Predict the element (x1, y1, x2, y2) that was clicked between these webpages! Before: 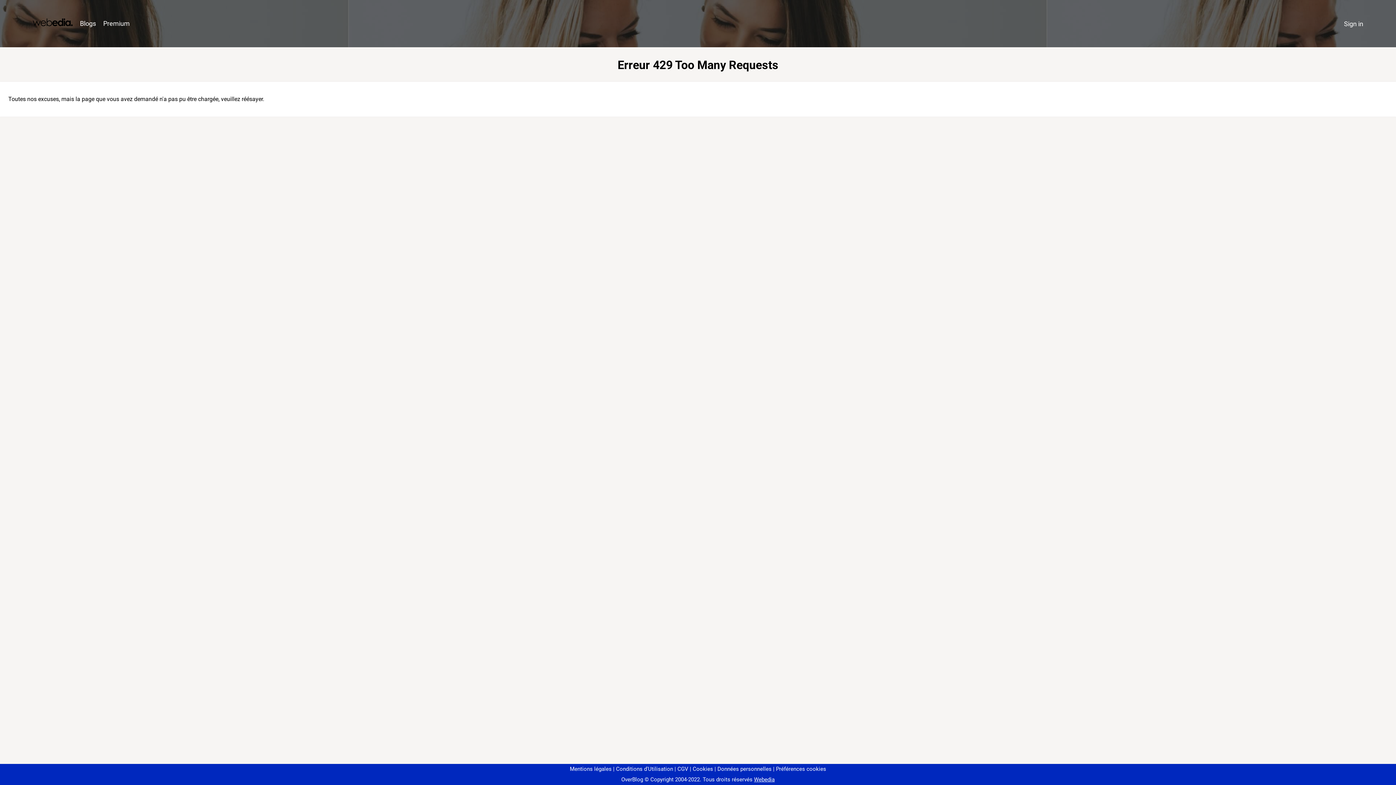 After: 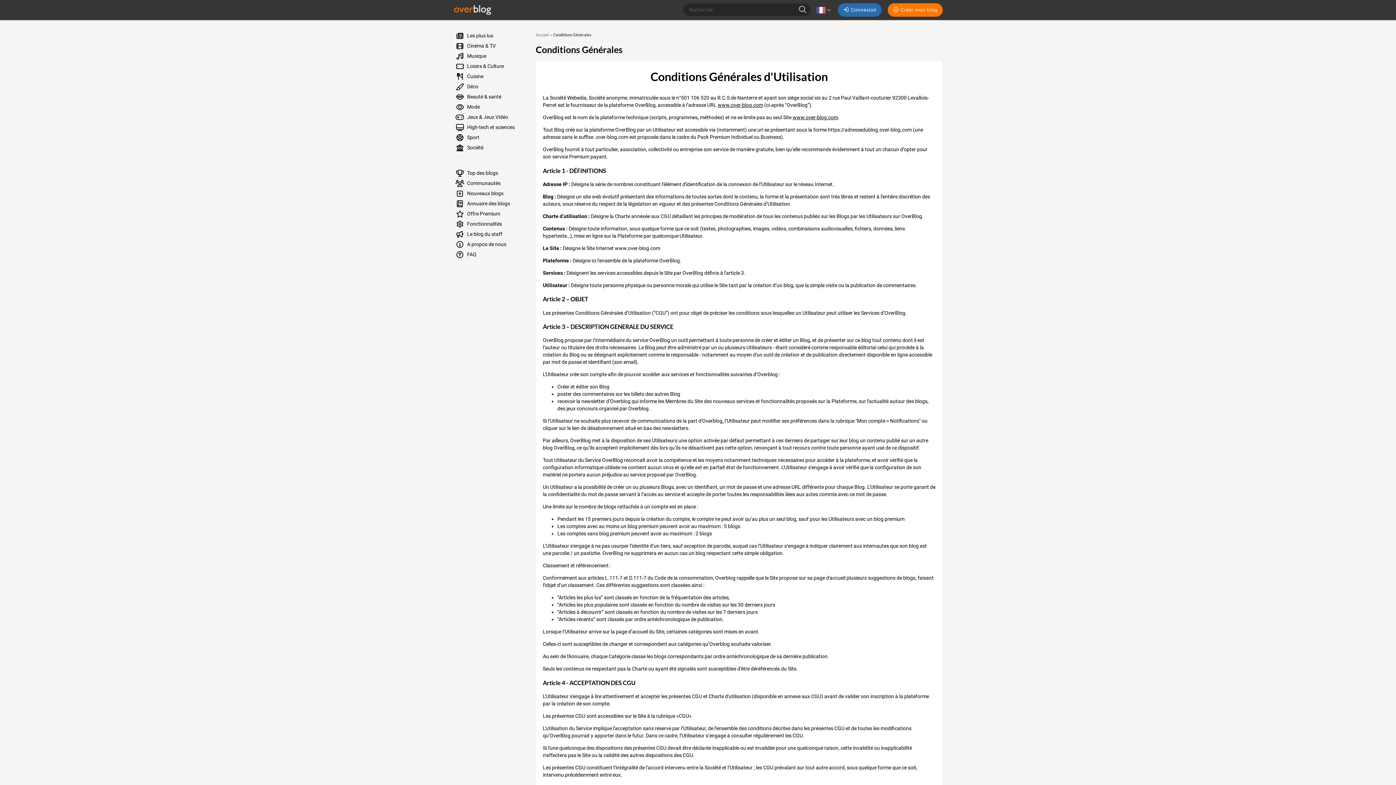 Action: bbox: (613, 766, 673, 772) label: Conditions d'Utilisation